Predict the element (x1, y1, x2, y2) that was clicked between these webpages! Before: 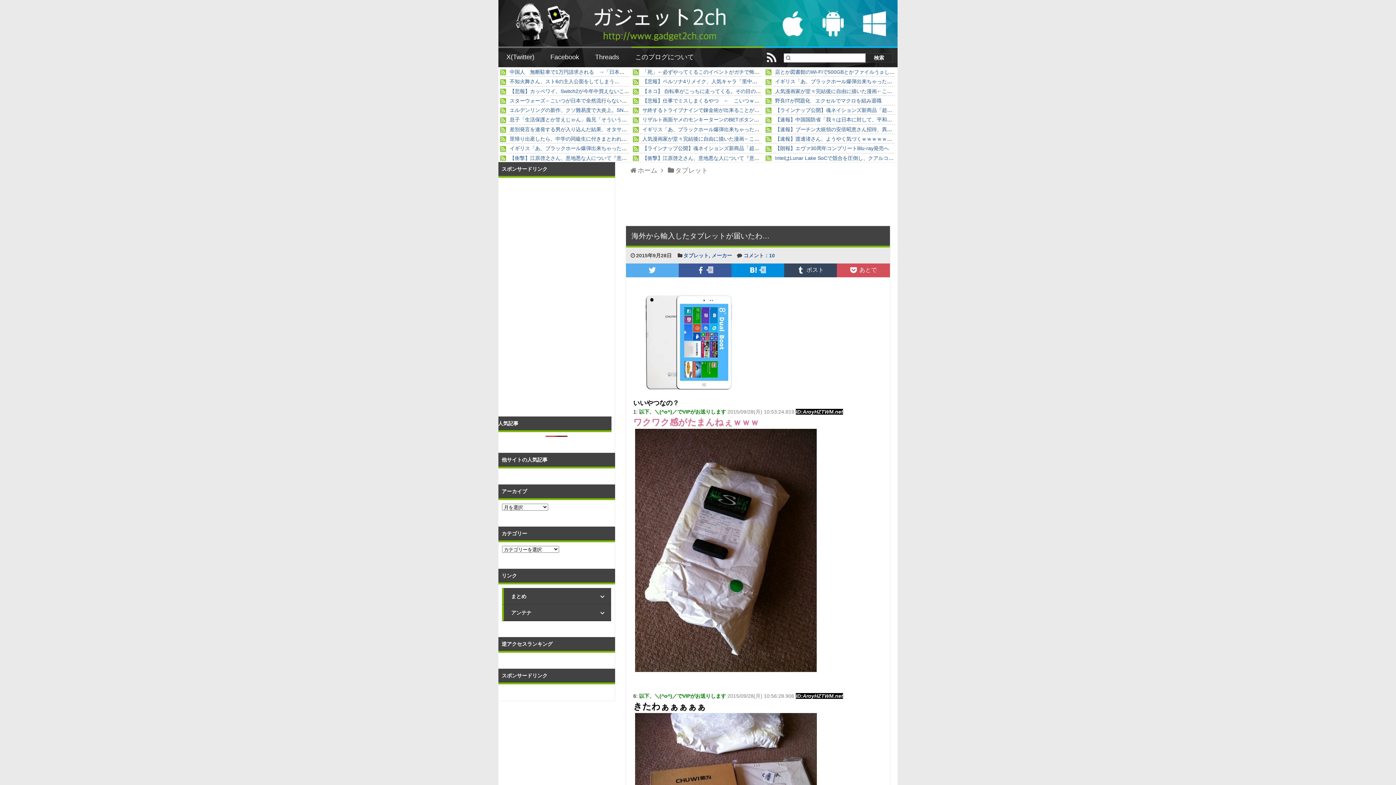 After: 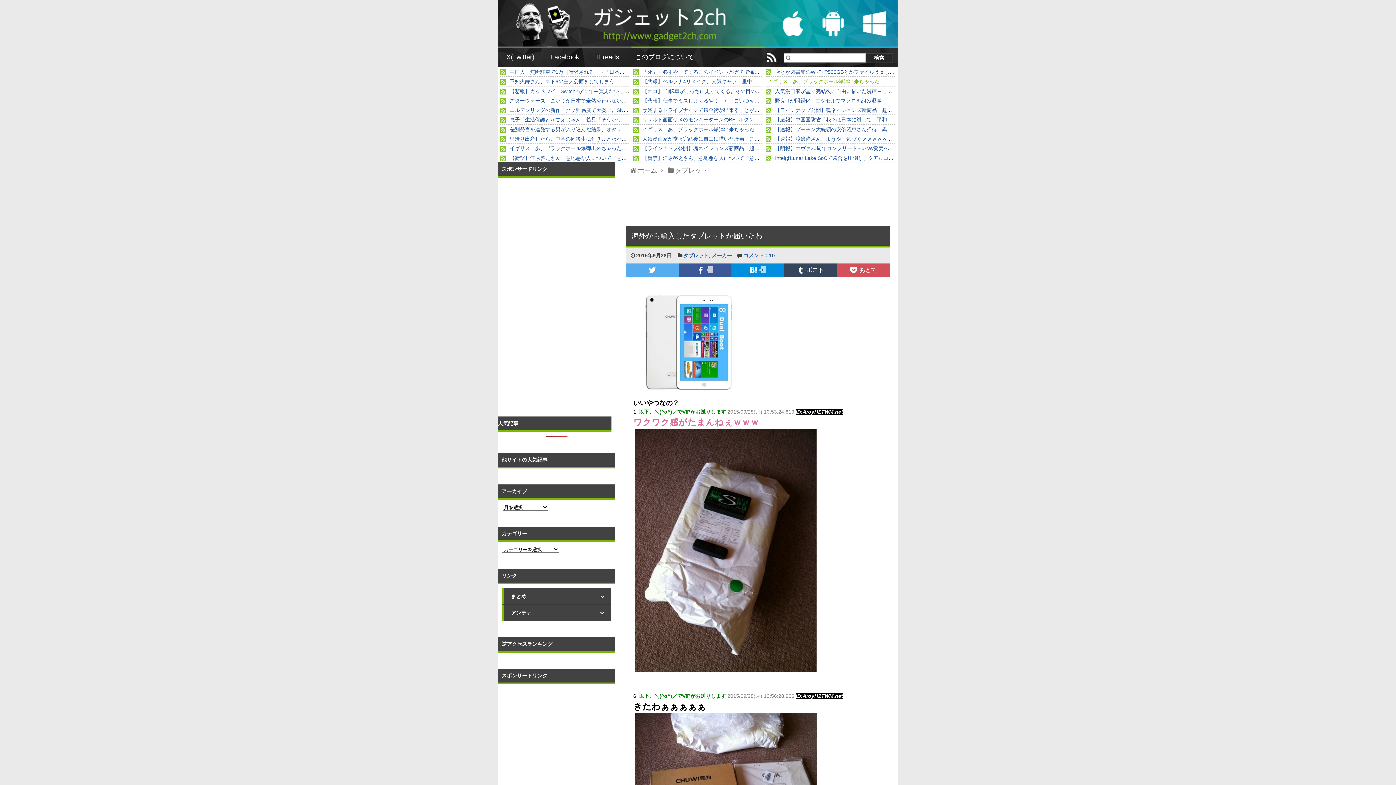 Action: bbox: (773, 78, 909, 84) label: イギリス「あ、ブラックホール爆弾出来ちゃった！ｗ」 他